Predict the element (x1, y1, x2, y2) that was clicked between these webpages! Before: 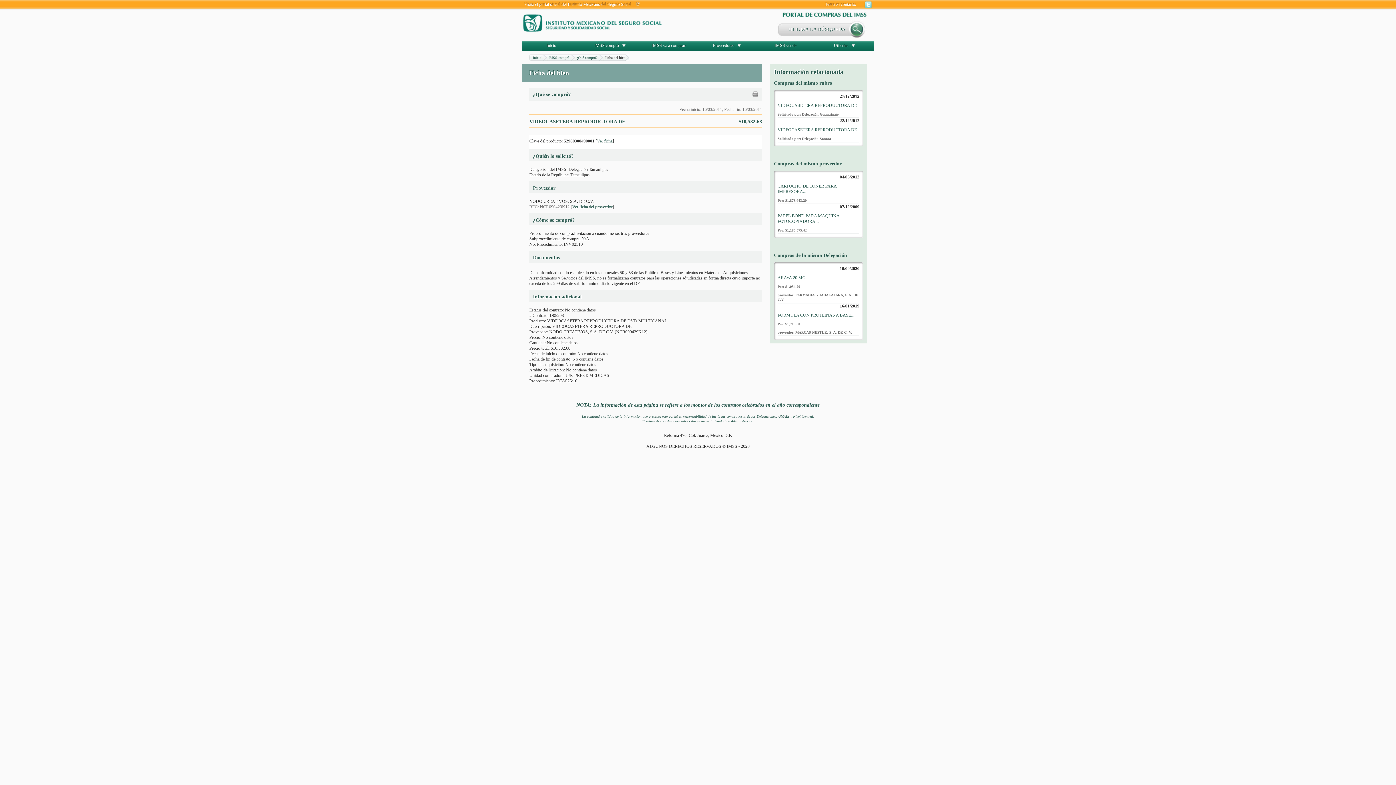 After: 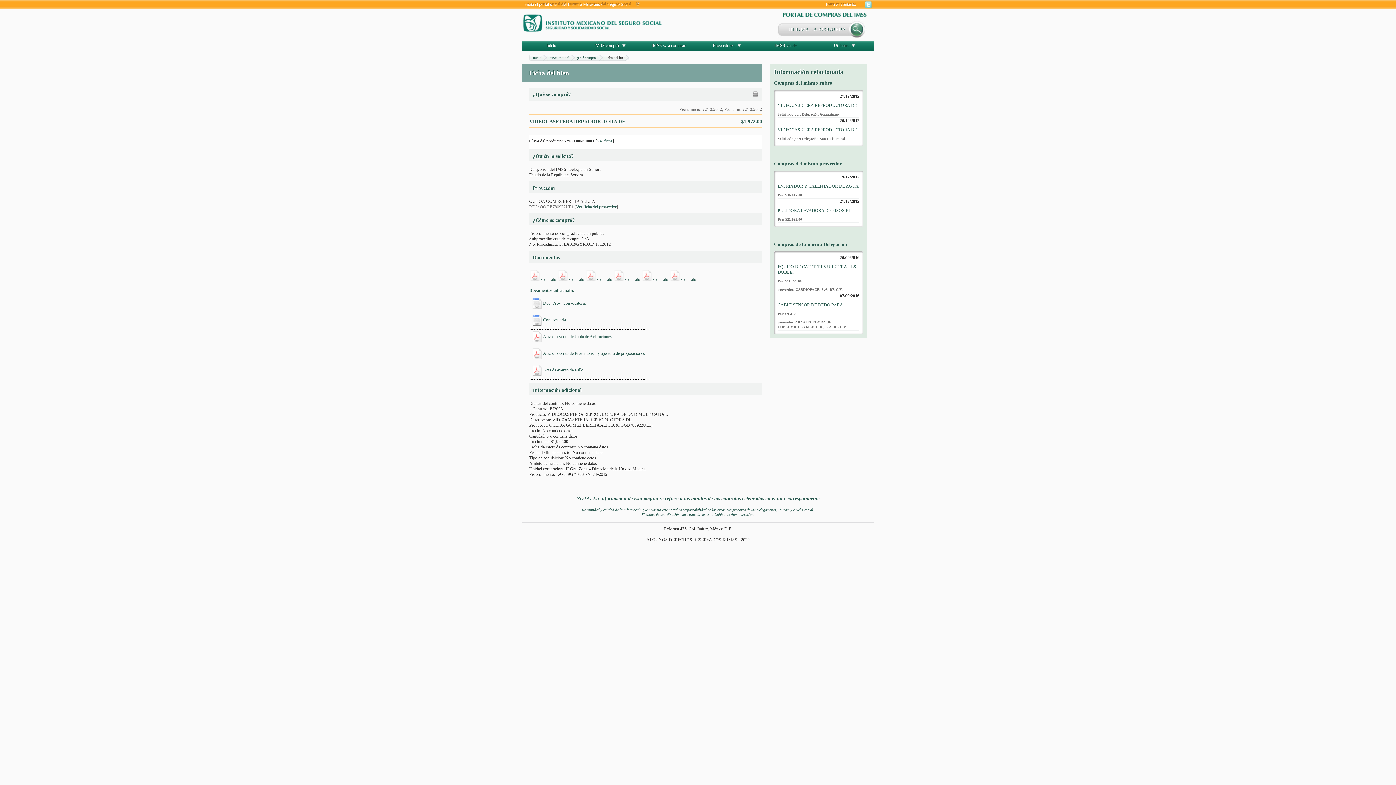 Action: label: VIDEOCASETERA REPRODUCTORA DE bbox: (777, 127, 857, 132)